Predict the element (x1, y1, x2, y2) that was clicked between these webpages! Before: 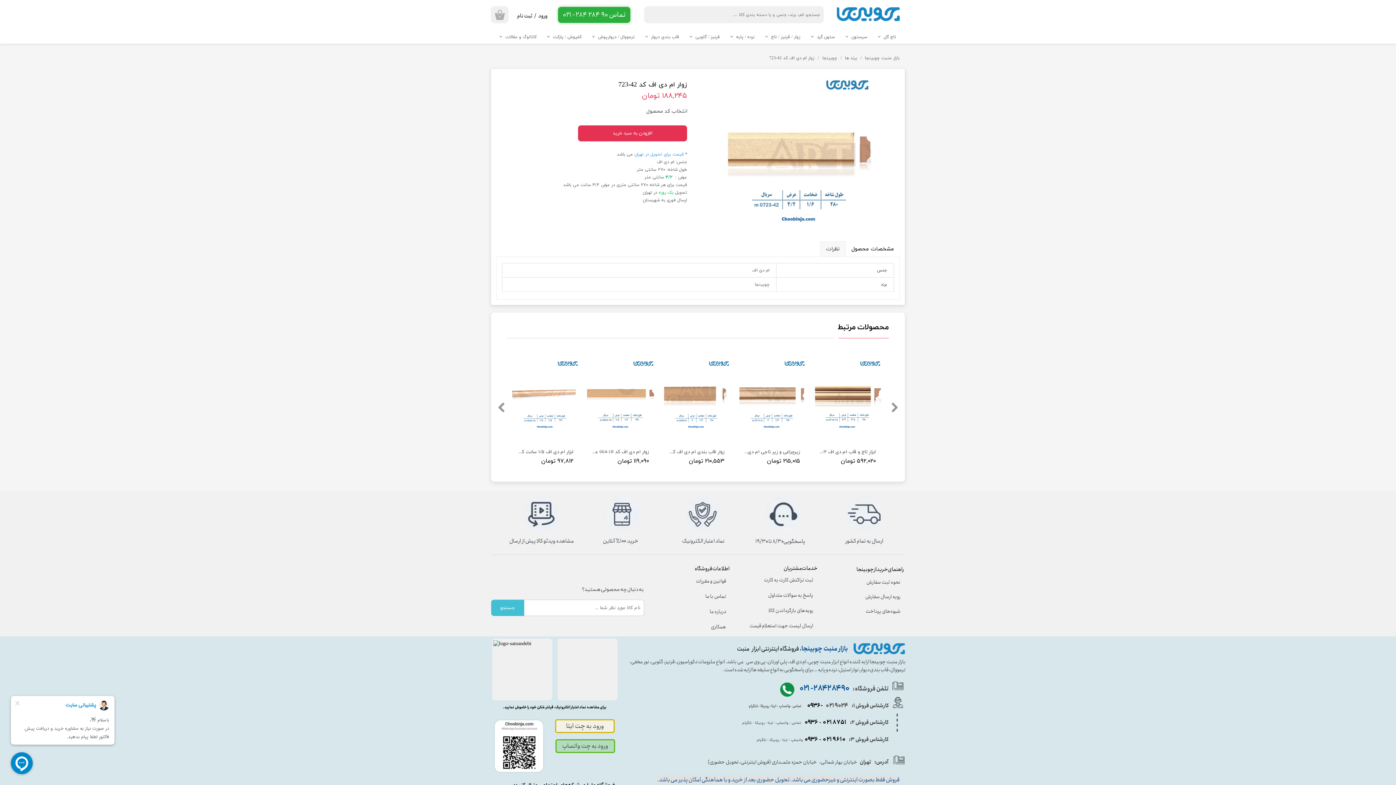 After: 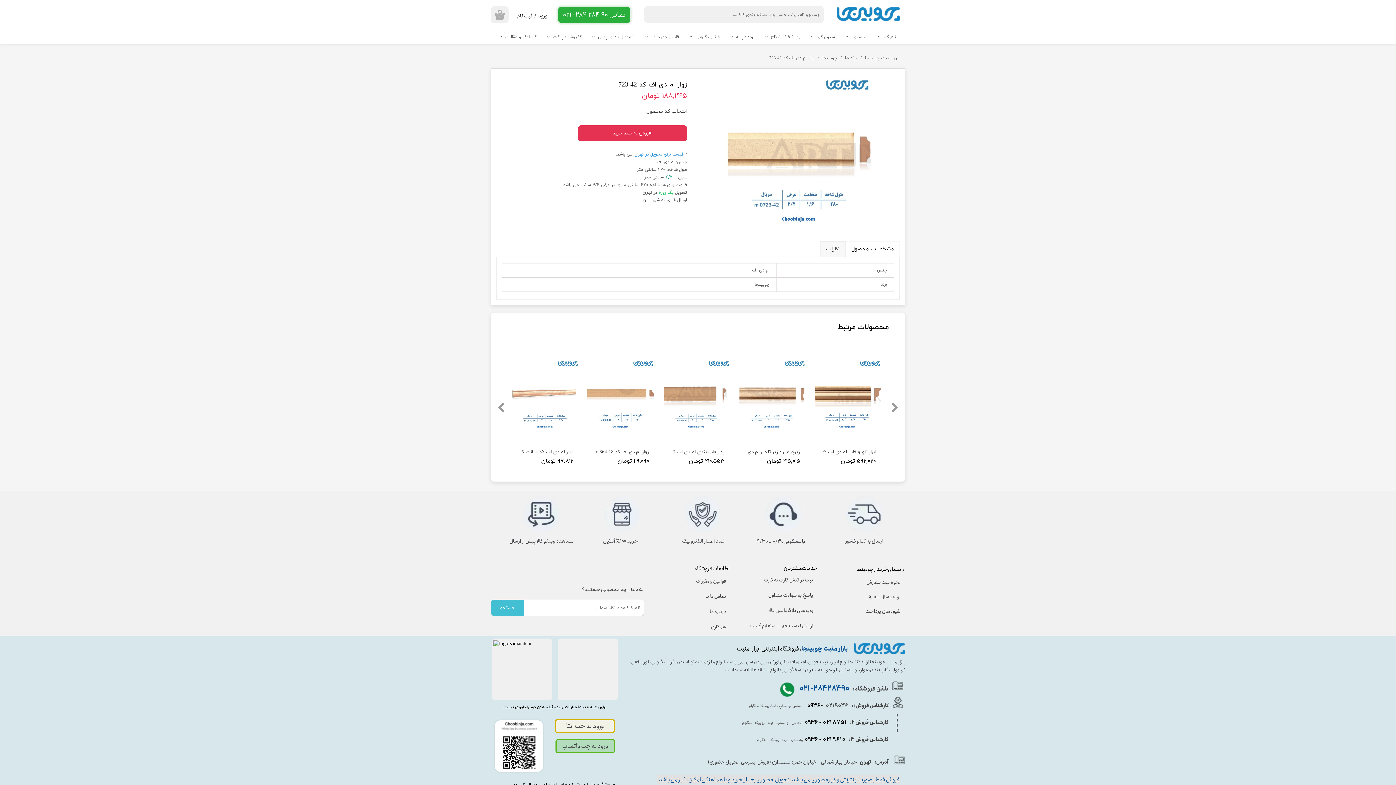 Action: label: درباره ما bbox: (672, 606, 731, 617)